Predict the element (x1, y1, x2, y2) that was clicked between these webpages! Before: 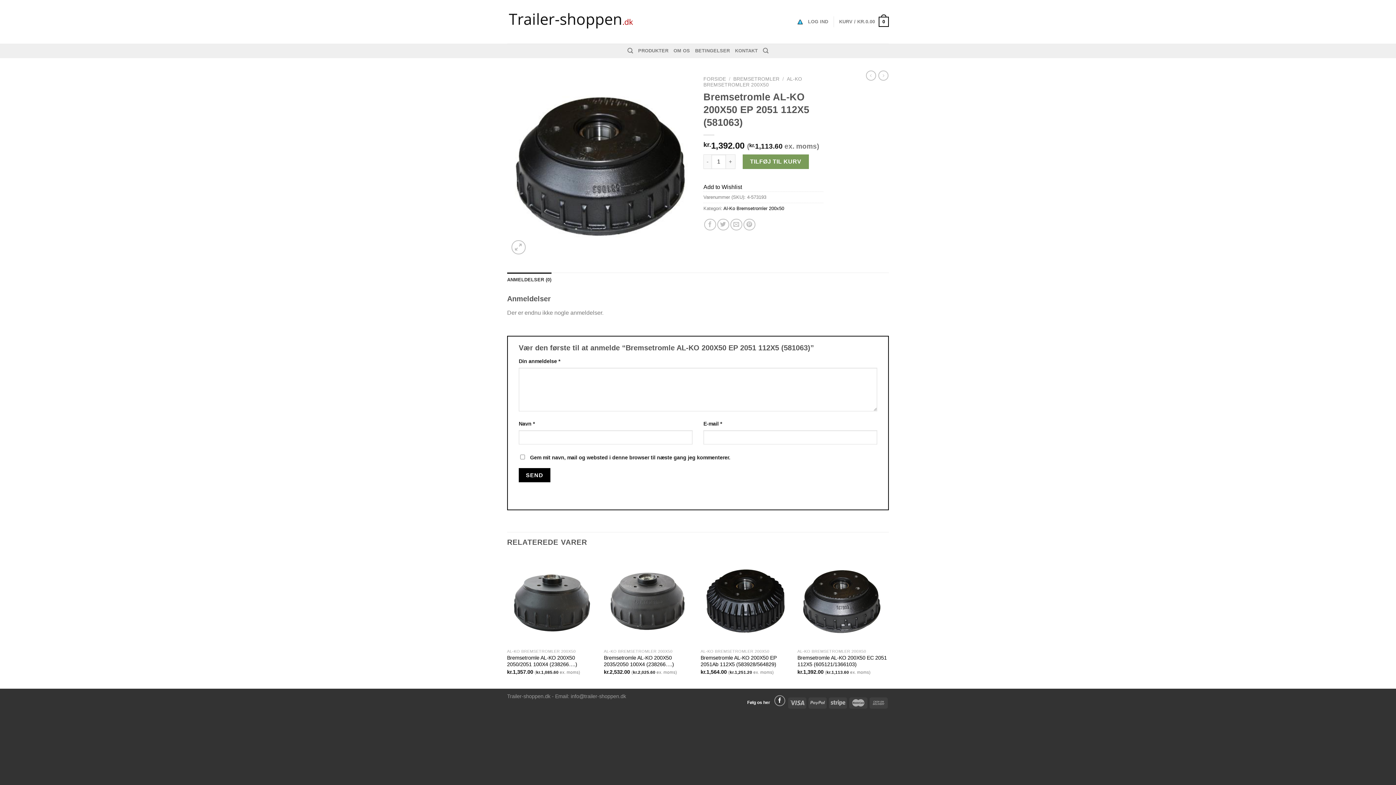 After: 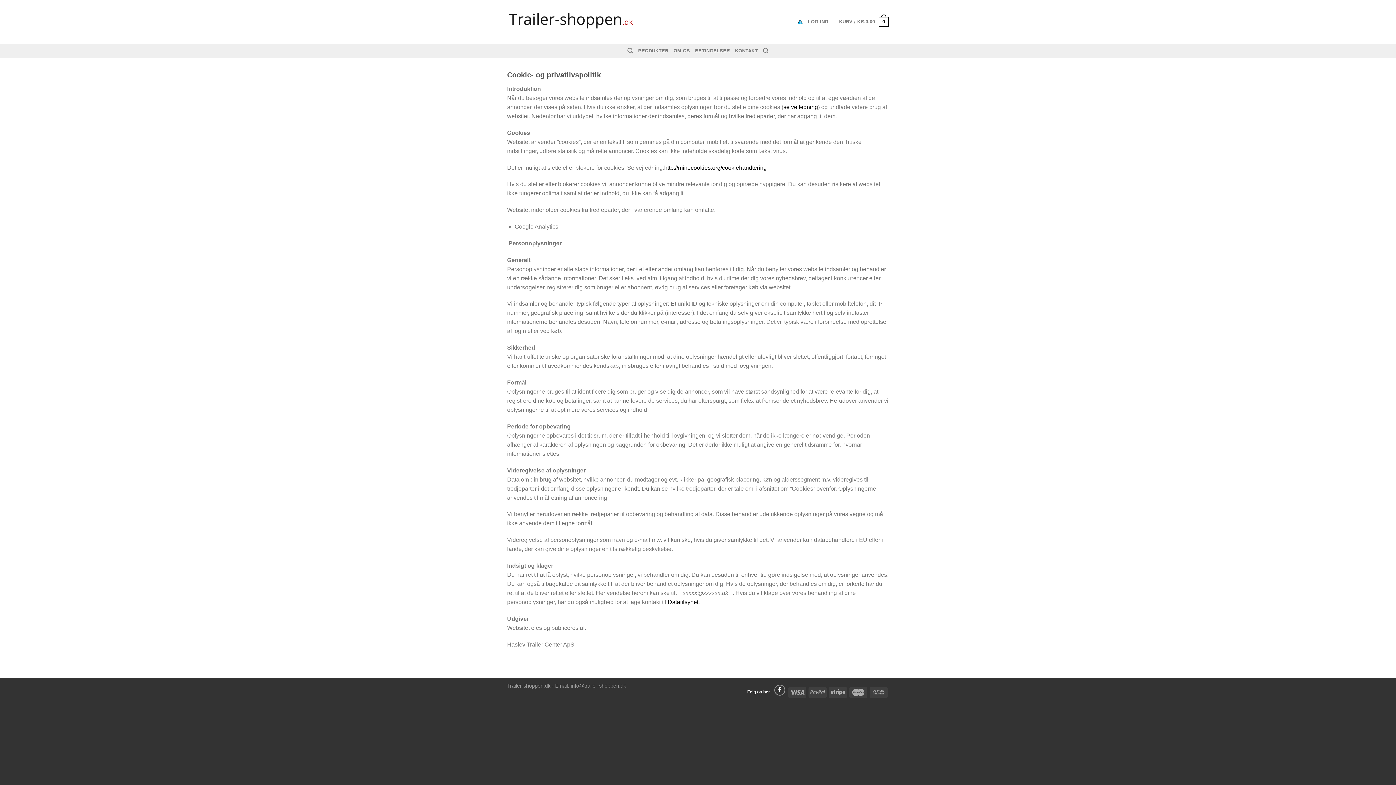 Action: bbox: (797, 15, 803, 27)